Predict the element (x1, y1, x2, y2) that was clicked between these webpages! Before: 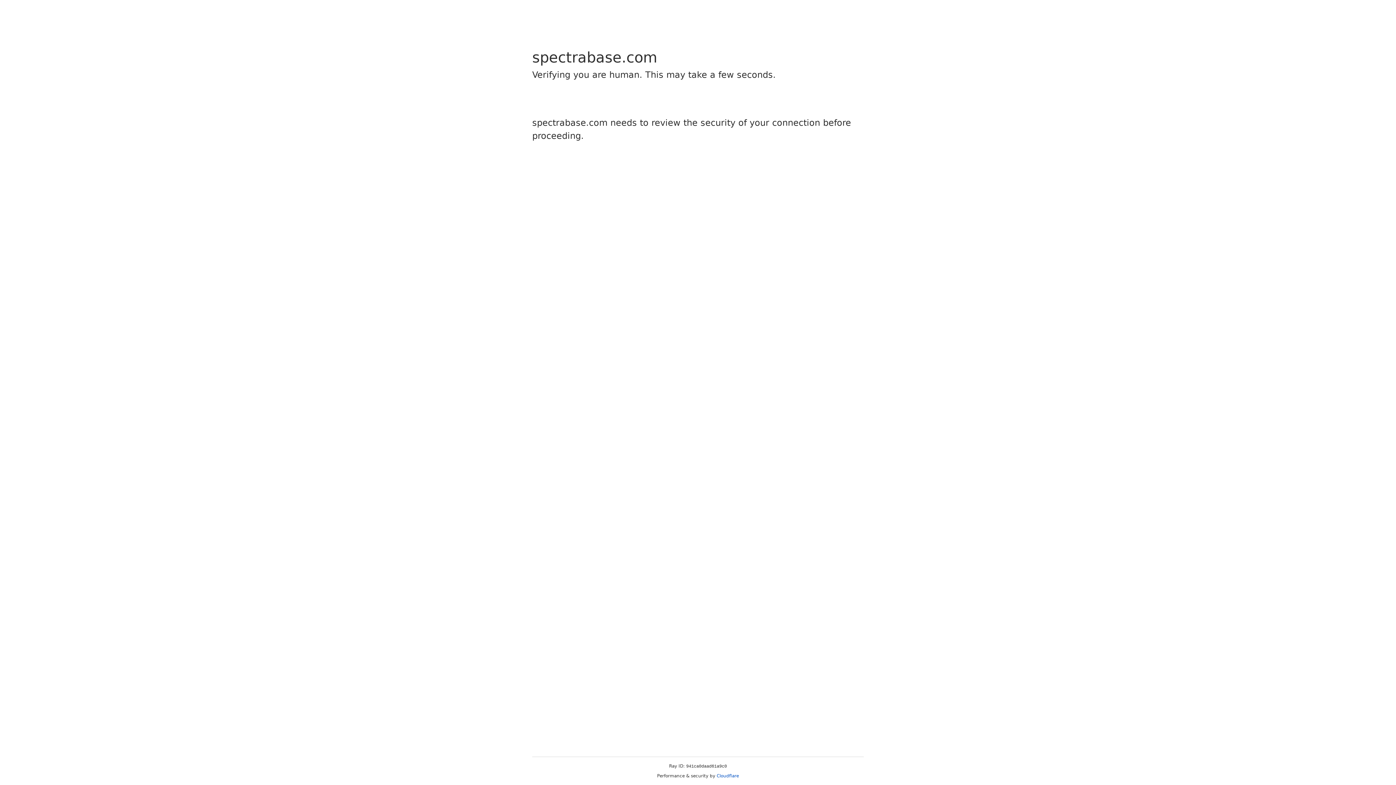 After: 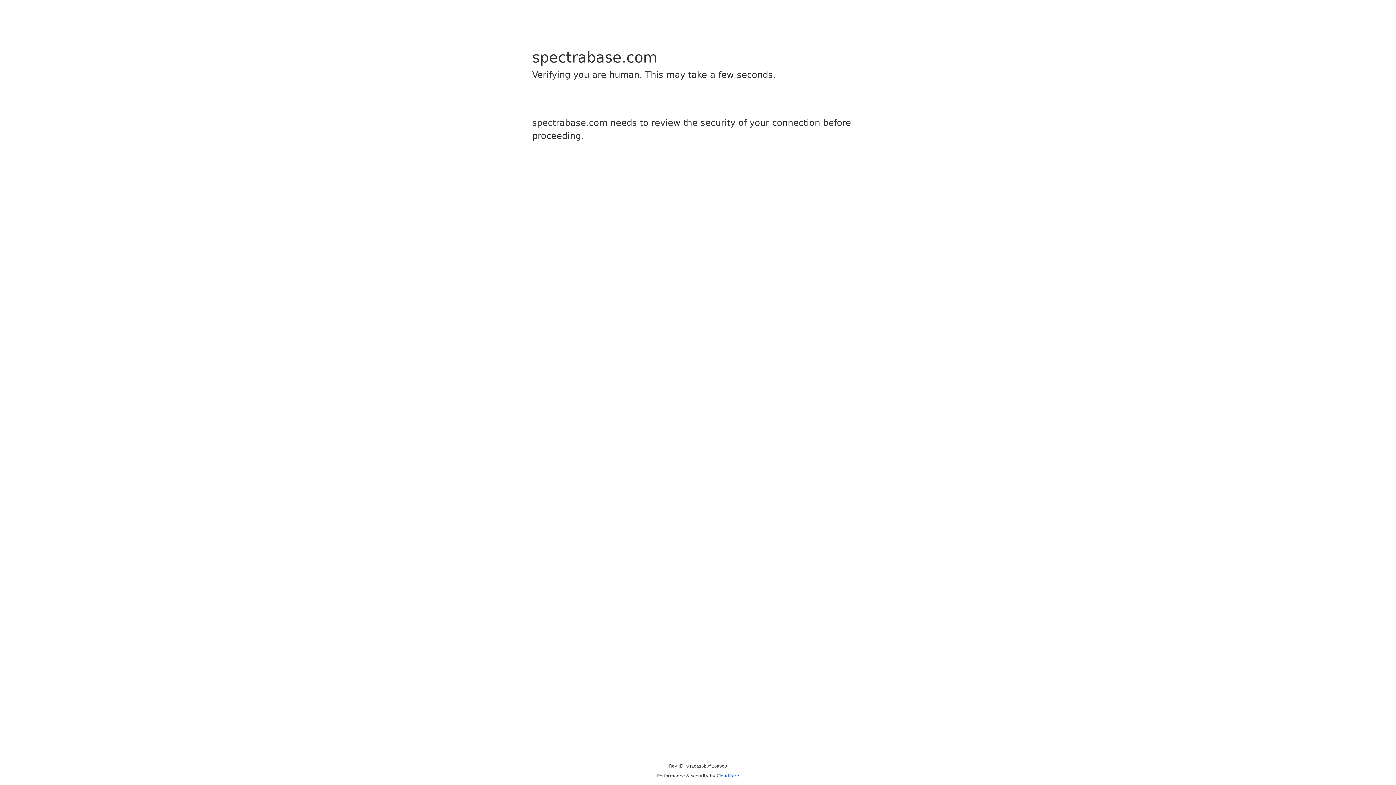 Action: label: Cloudflare bbox: (716, 773, 739, 778)